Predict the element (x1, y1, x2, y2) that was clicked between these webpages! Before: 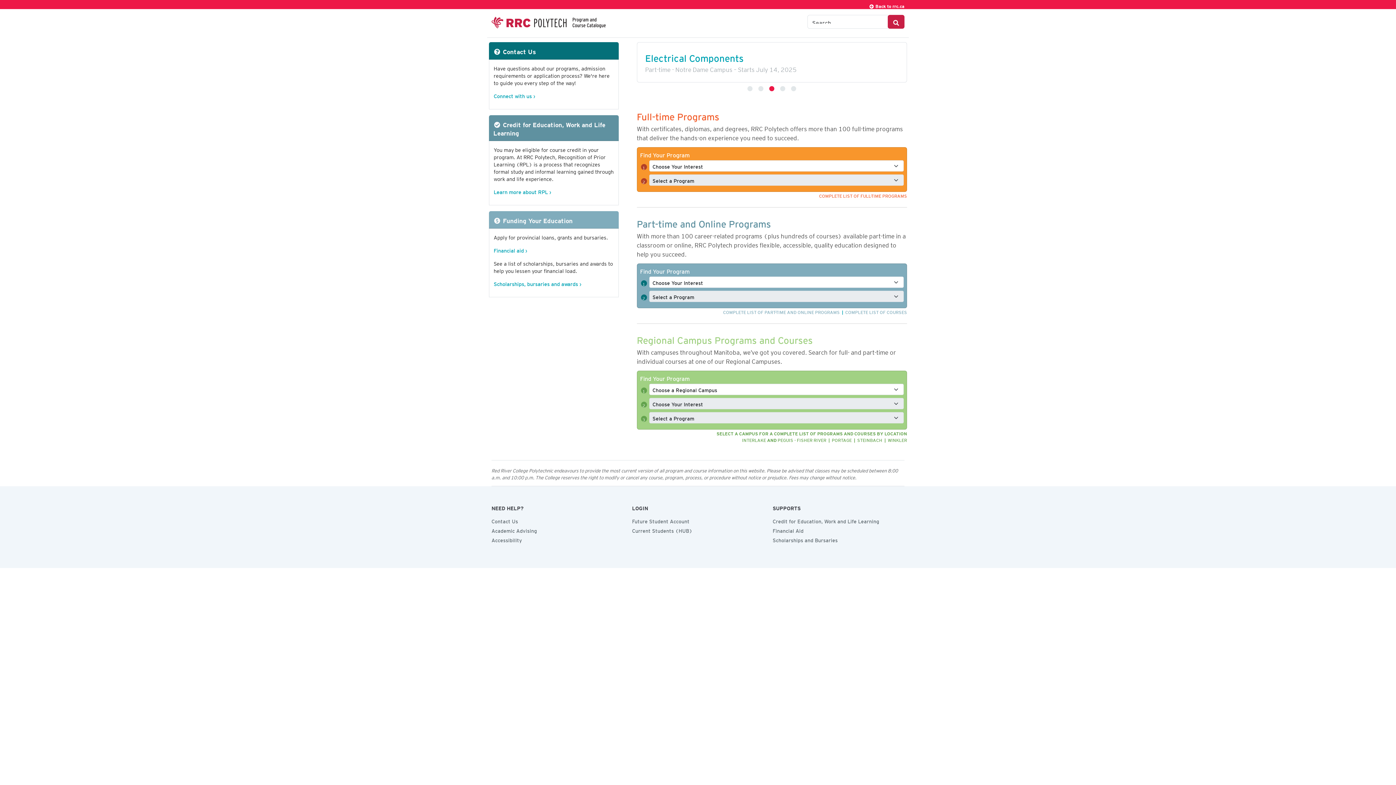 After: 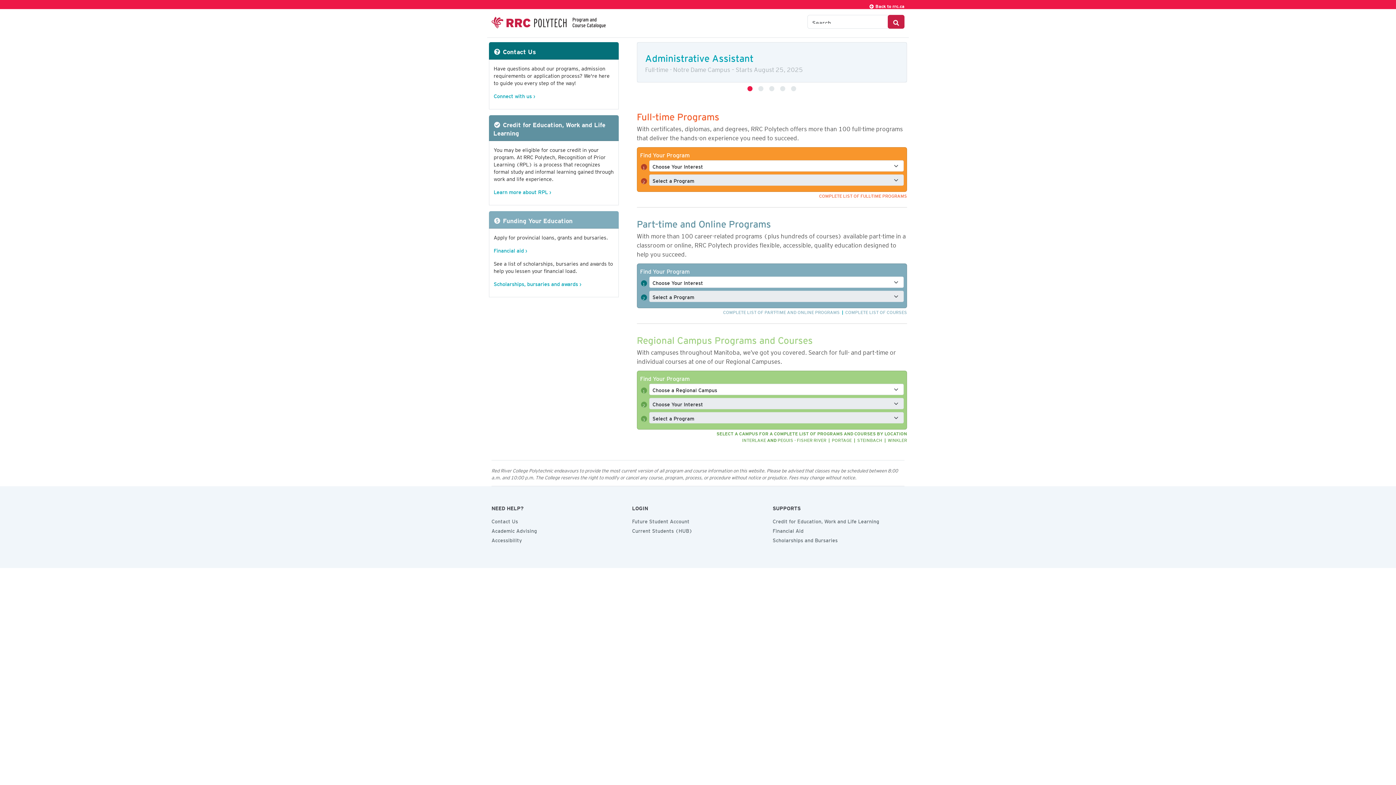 Action: bbox: (636, 42, 907, 82) label: Administrative Assistant
Full-time - Notre Dame Campus – Starts August 25, 2025